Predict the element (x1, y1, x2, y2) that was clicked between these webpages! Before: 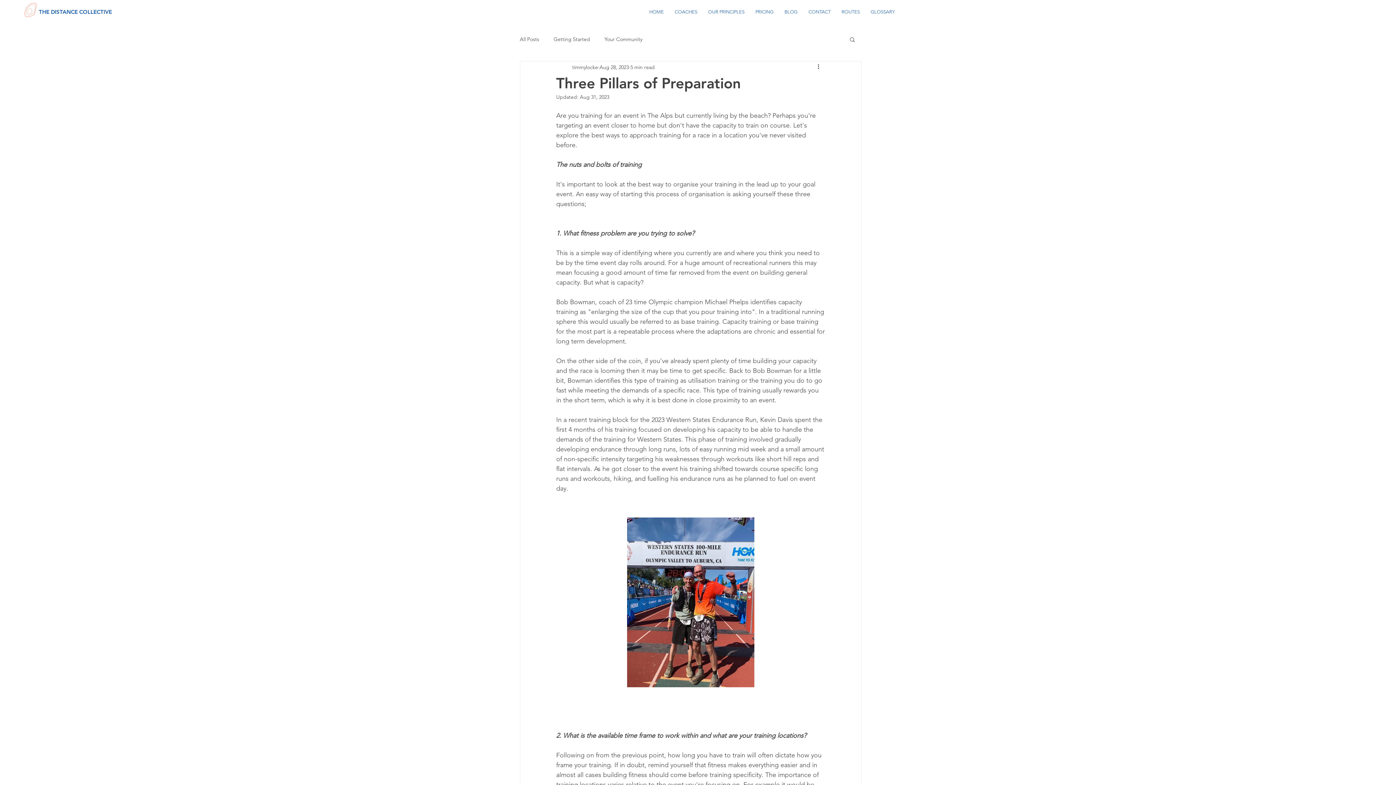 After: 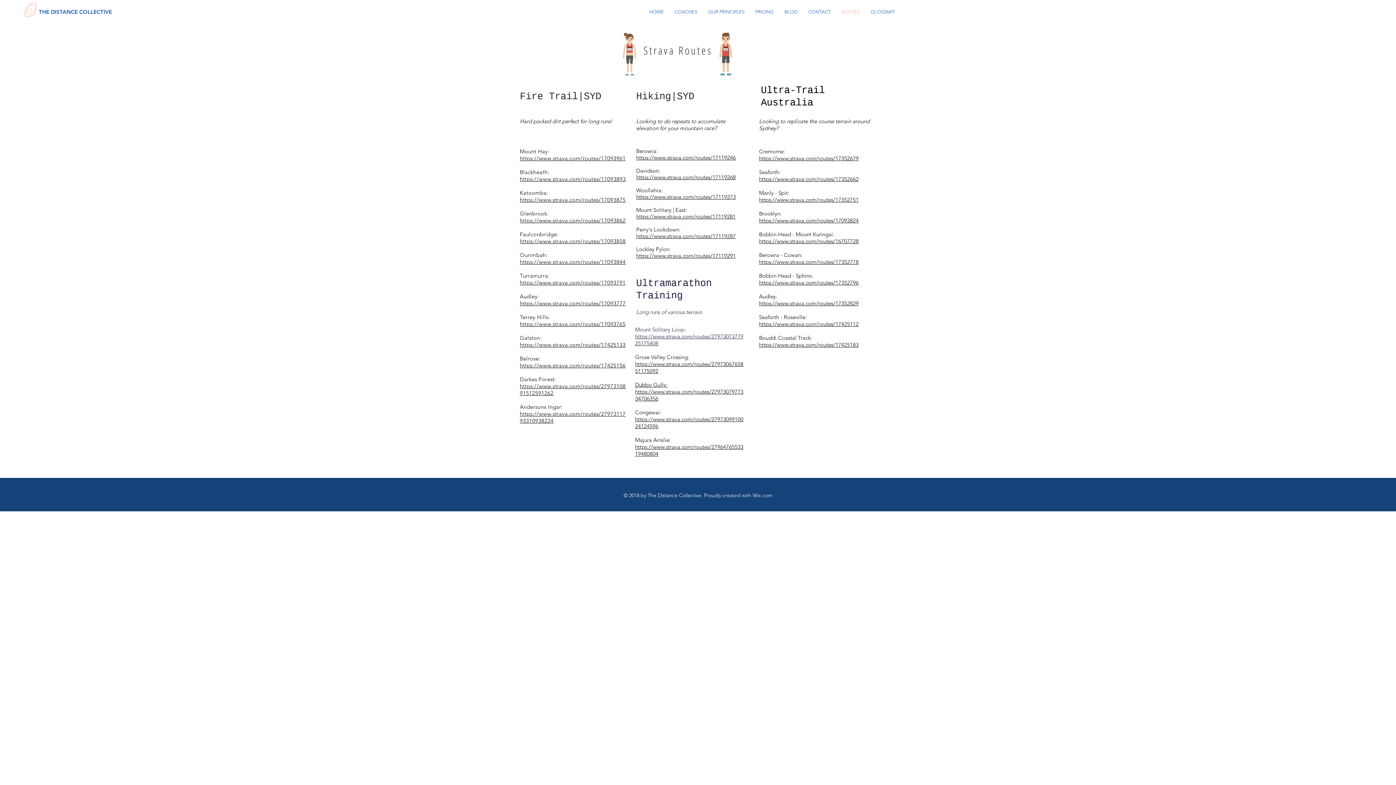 Action: bbox: (836, 7, 865, 16) label: ROUTES